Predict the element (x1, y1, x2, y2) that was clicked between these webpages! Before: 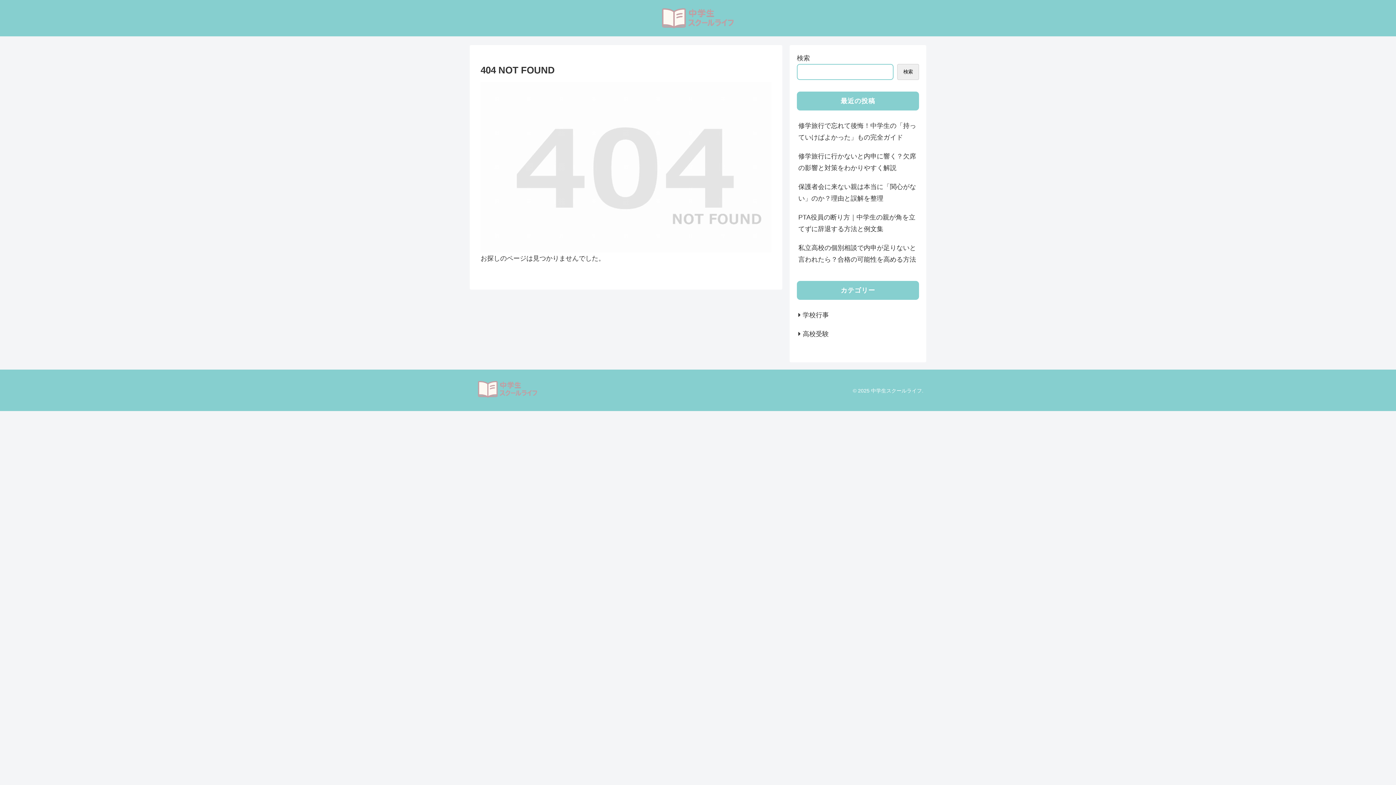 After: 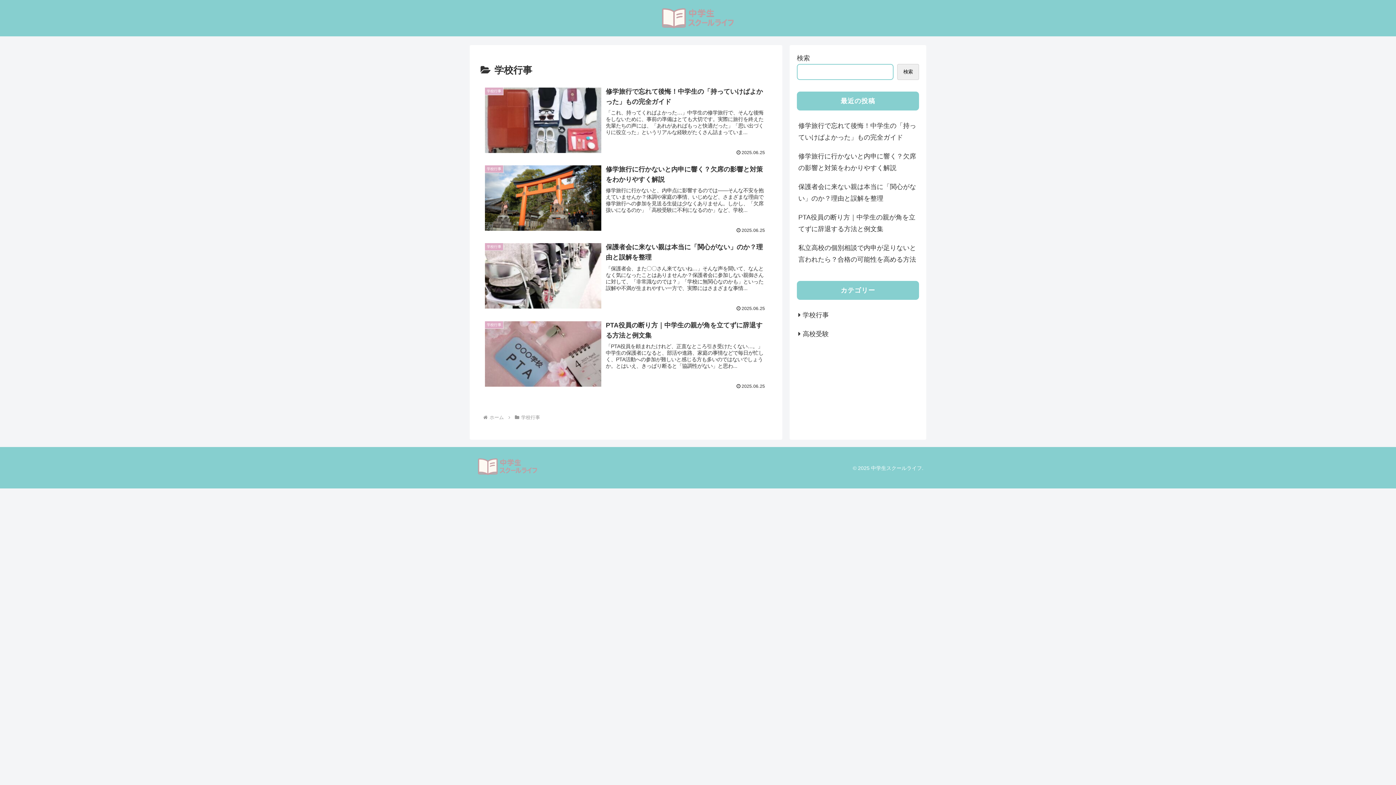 Action: bbox: (797, 305, 919, 324) label: 学校行事